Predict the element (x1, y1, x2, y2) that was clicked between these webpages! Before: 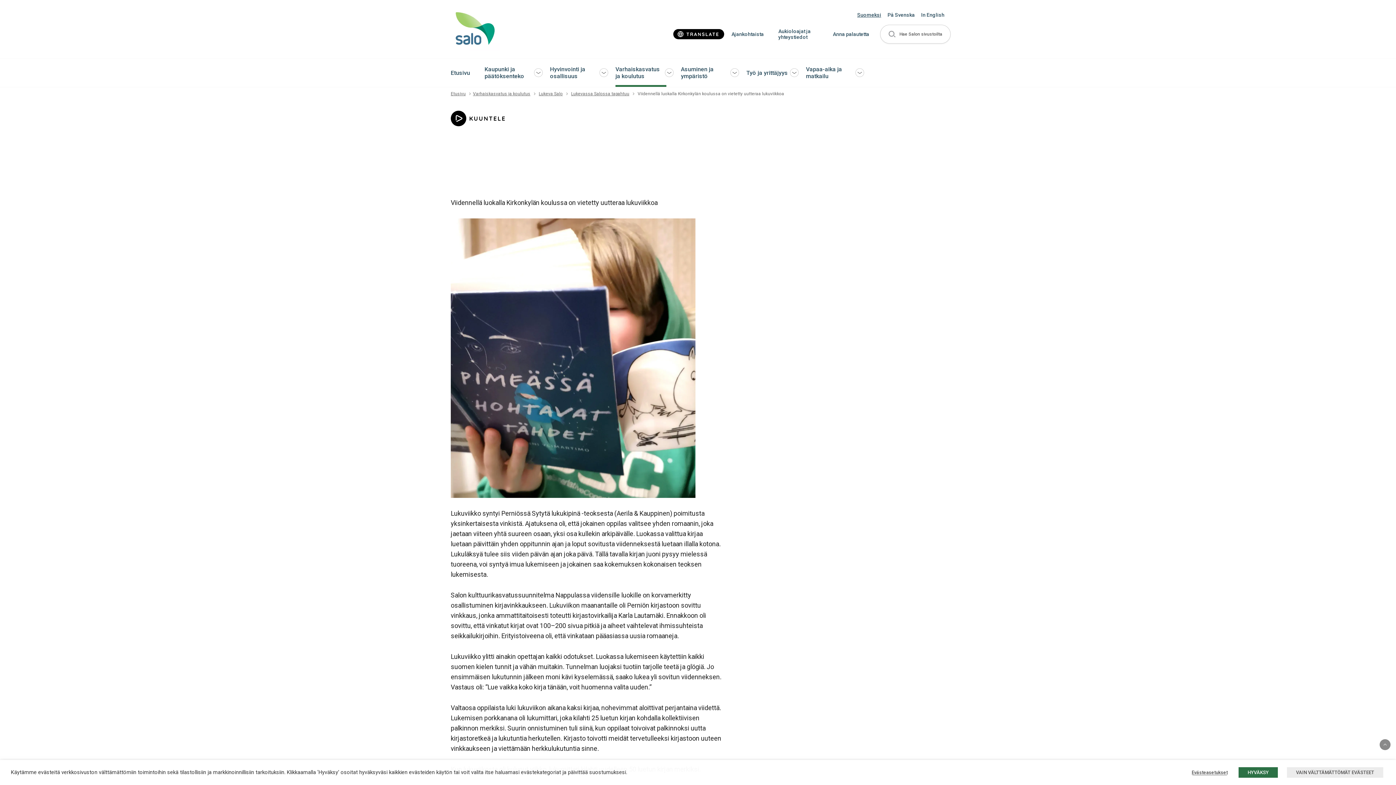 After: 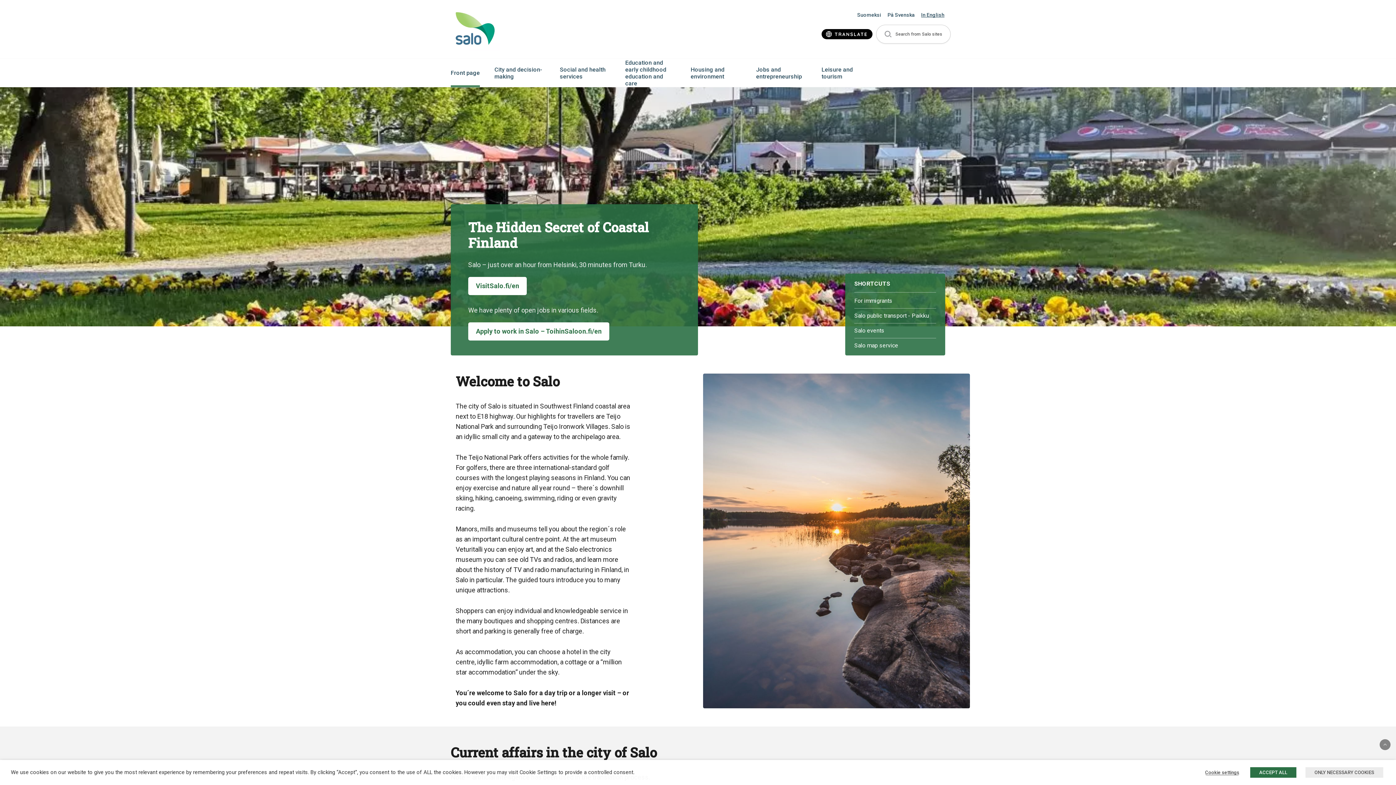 Action: label: In English bbox: (917, 9, 948, 20)